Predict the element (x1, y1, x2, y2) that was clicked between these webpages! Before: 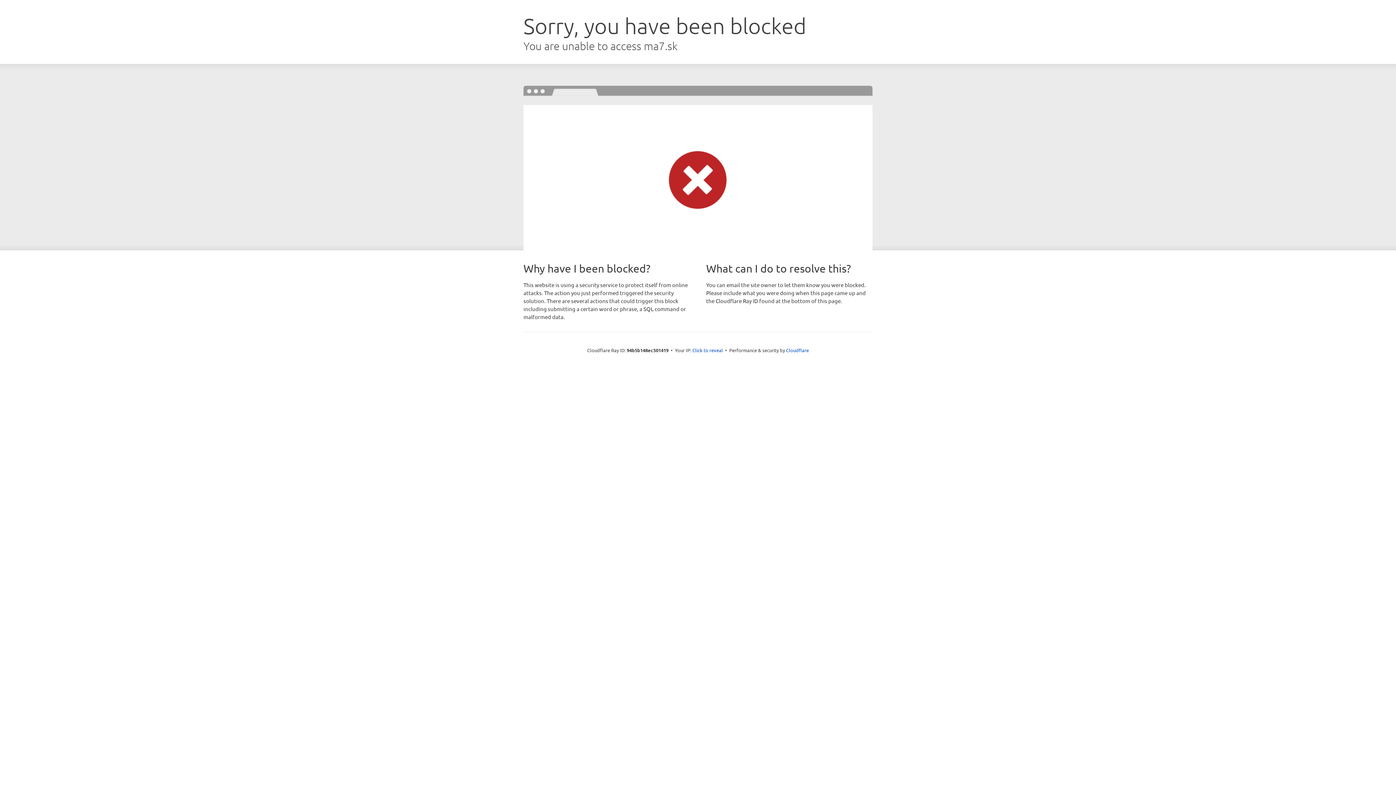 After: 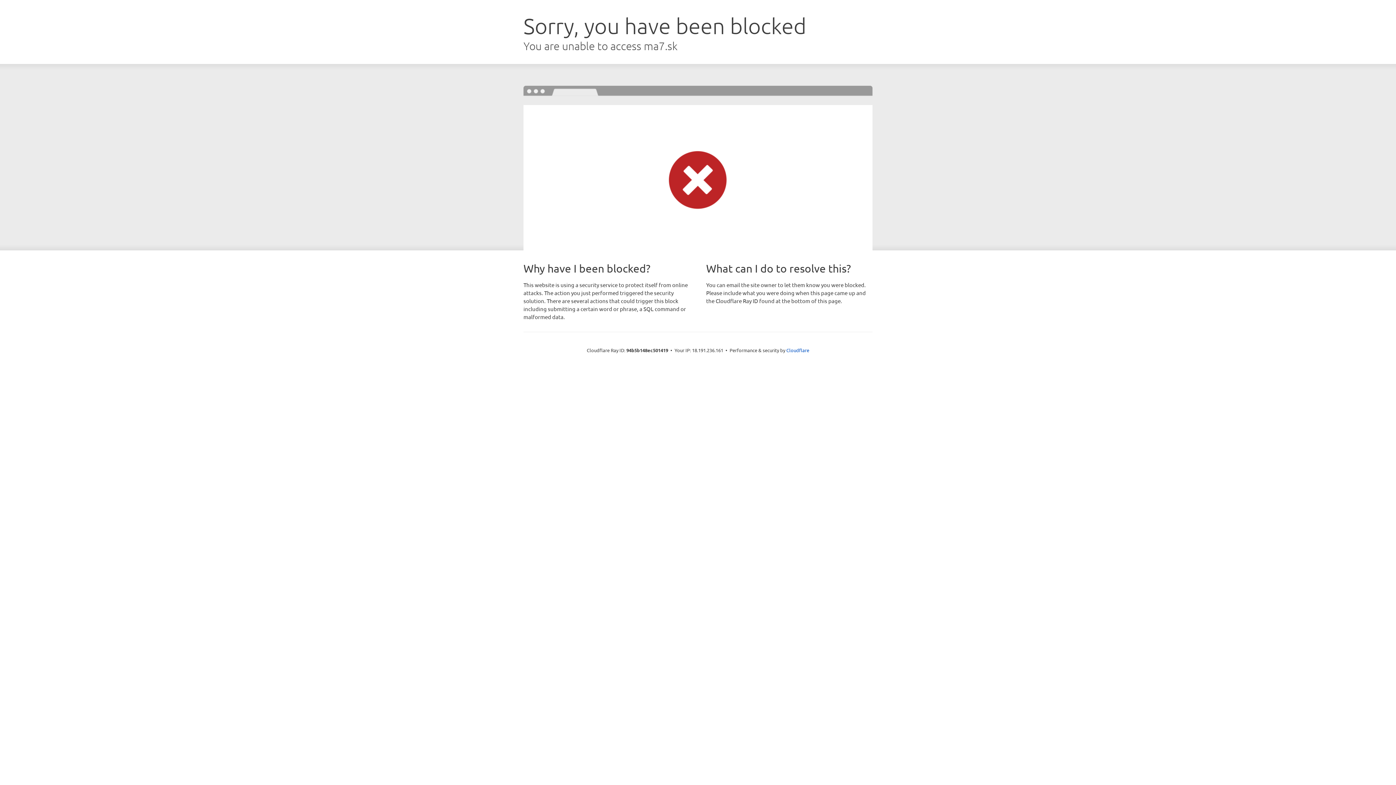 Action: bbox: (692, 346, 723, 353) label: Click to reveal